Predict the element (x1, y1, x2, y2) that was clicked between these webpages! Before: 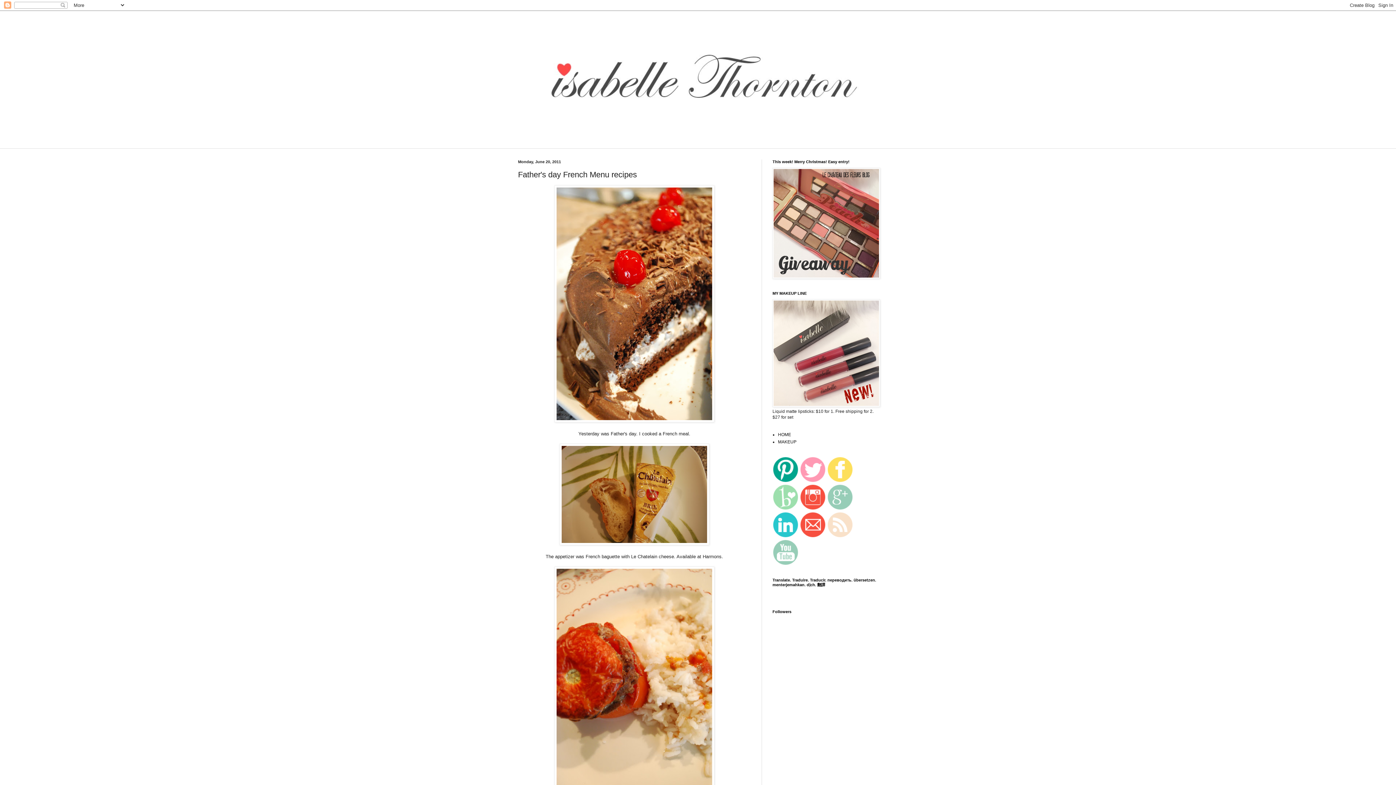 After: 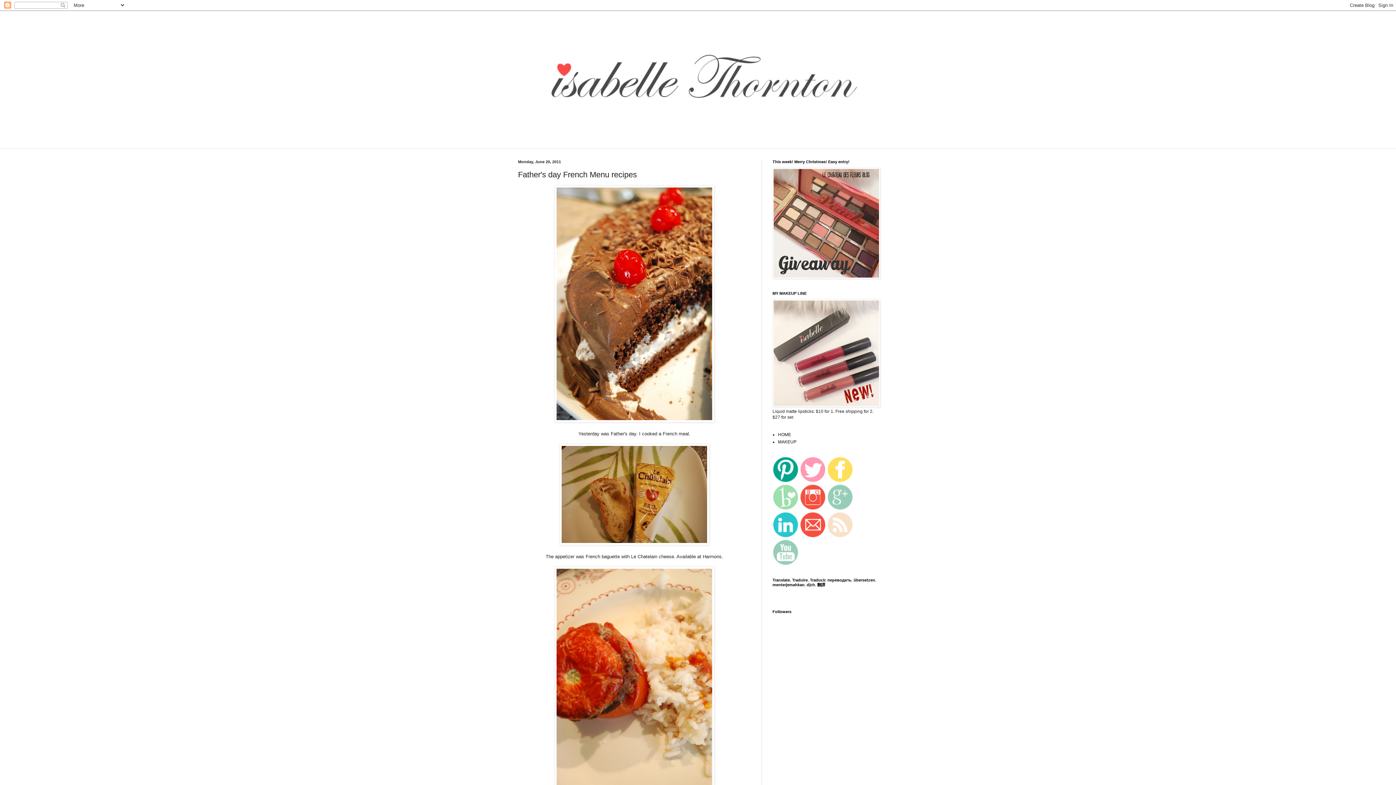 Action: bbox: (827, 534, 853, 539)